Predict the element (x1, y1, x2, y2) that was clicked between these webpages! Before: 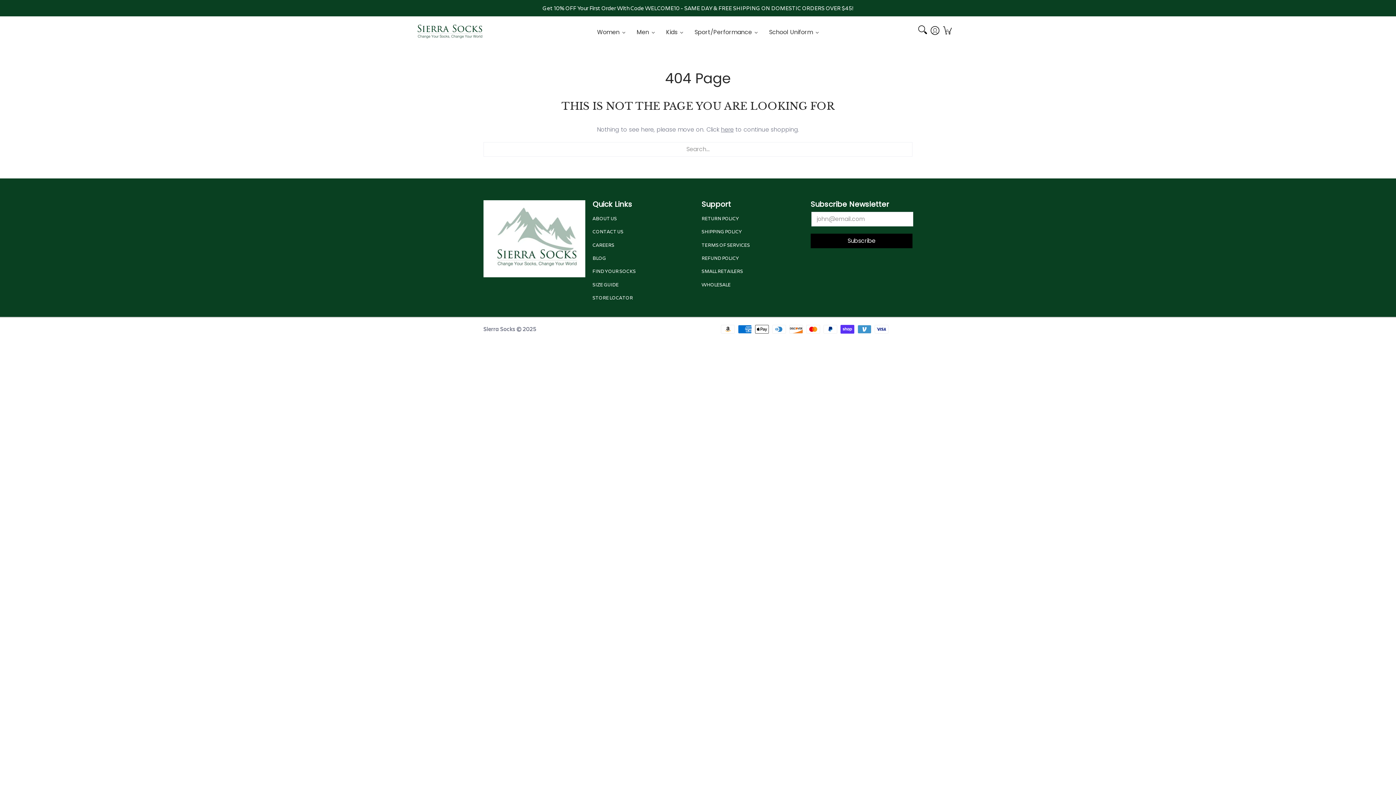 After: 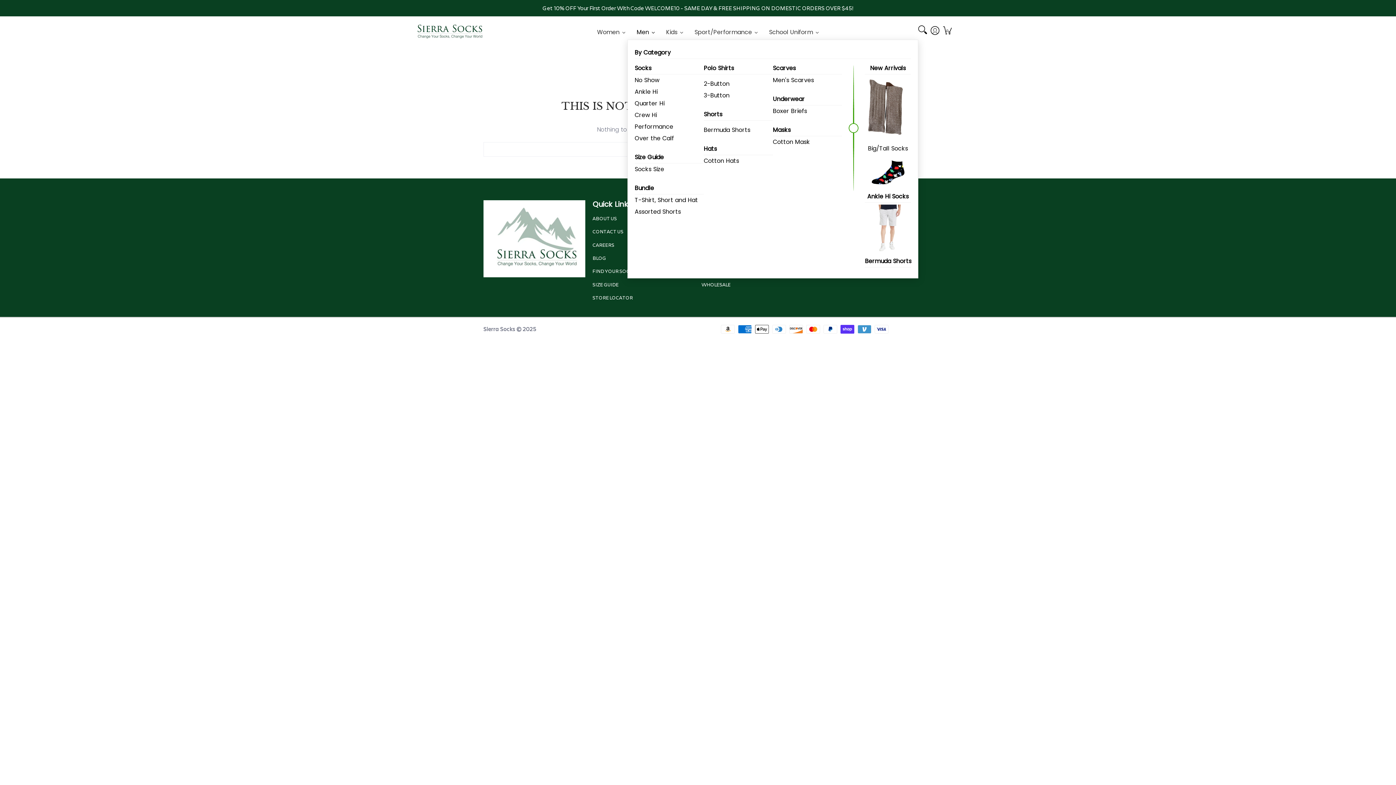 Action: label: Men bbox: (631, 24, 660, 39)